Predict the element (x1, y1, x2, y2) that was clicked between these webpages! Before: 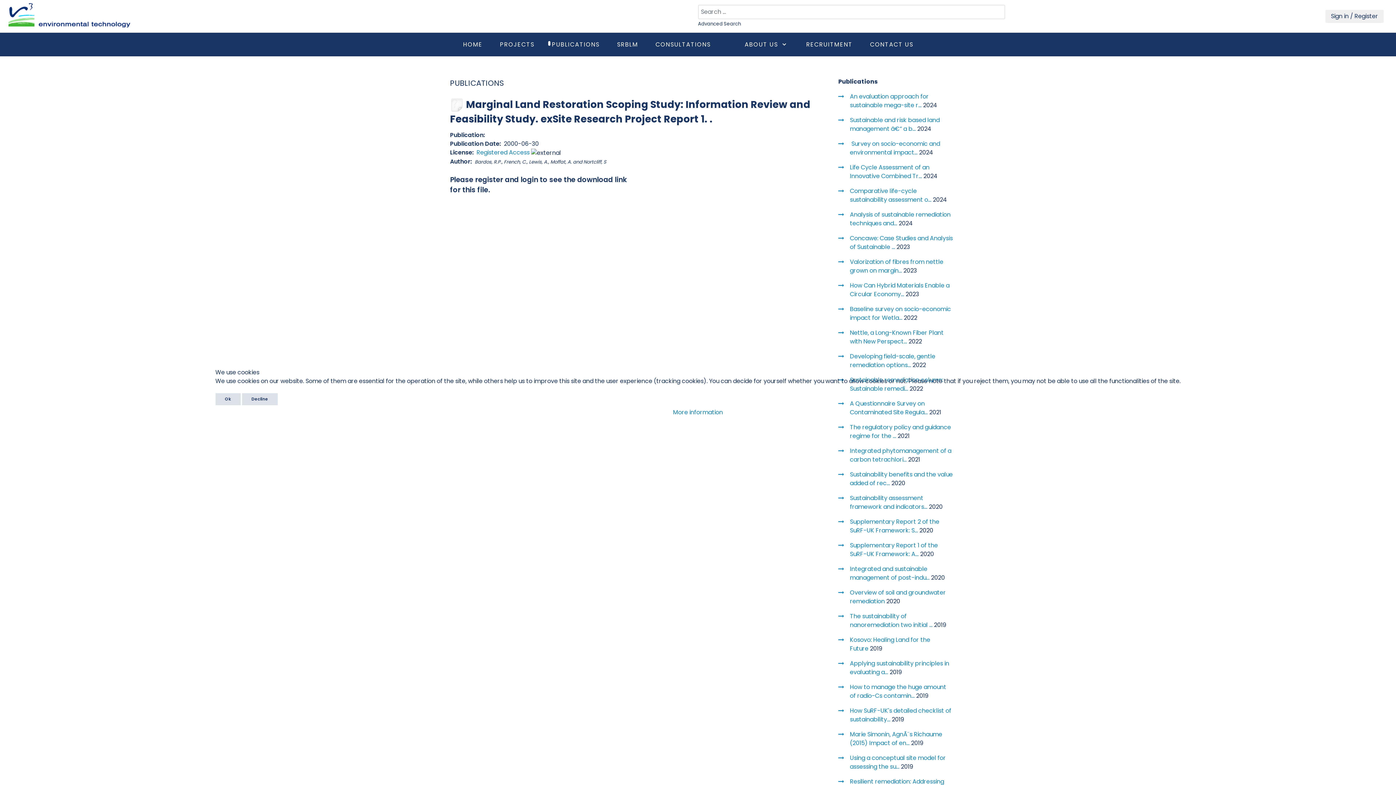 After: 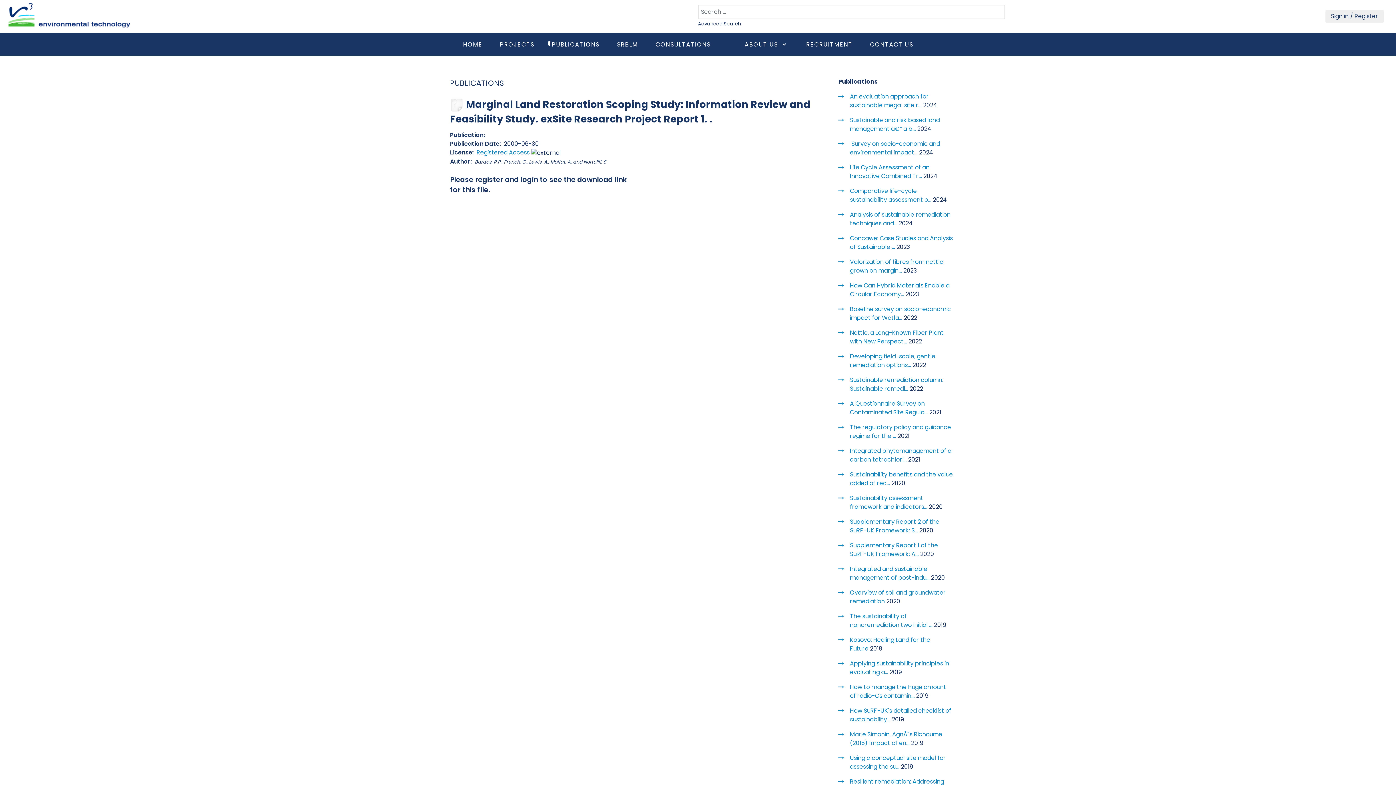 Action: bbox: (215, 393, 240, 405) label: Ok